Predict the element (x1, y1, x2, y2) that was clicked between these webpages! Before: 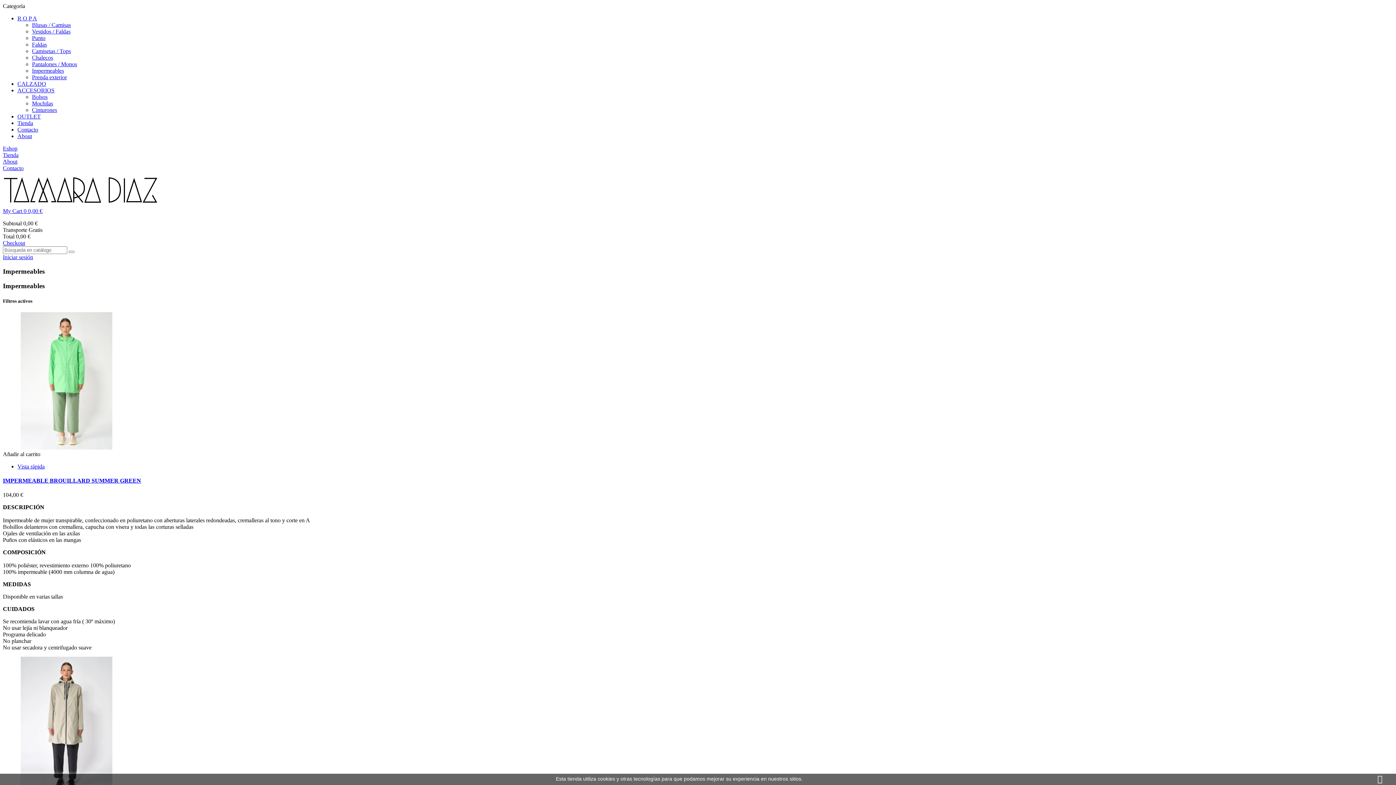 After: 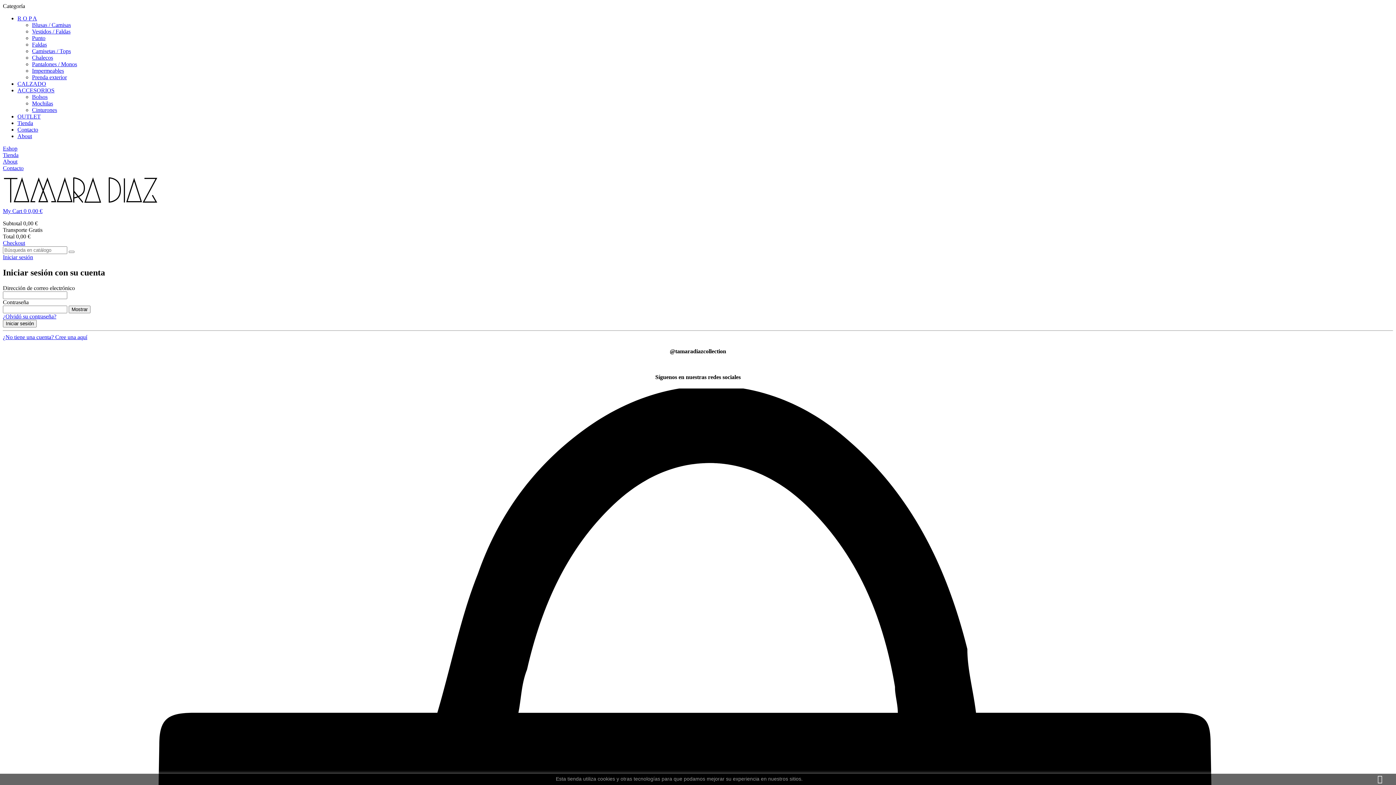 Action: label: Iniciar sesión bbox: (2, 254, 33, 260)